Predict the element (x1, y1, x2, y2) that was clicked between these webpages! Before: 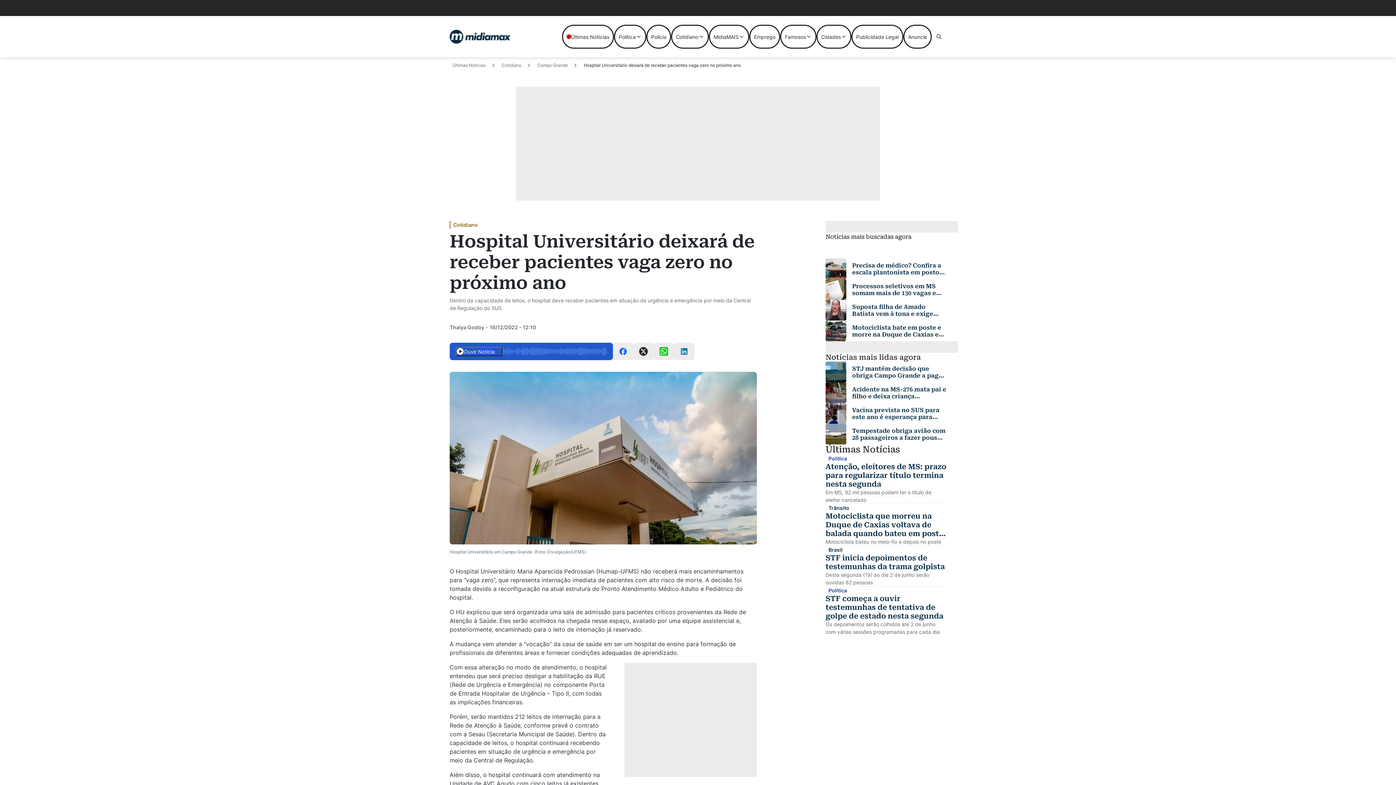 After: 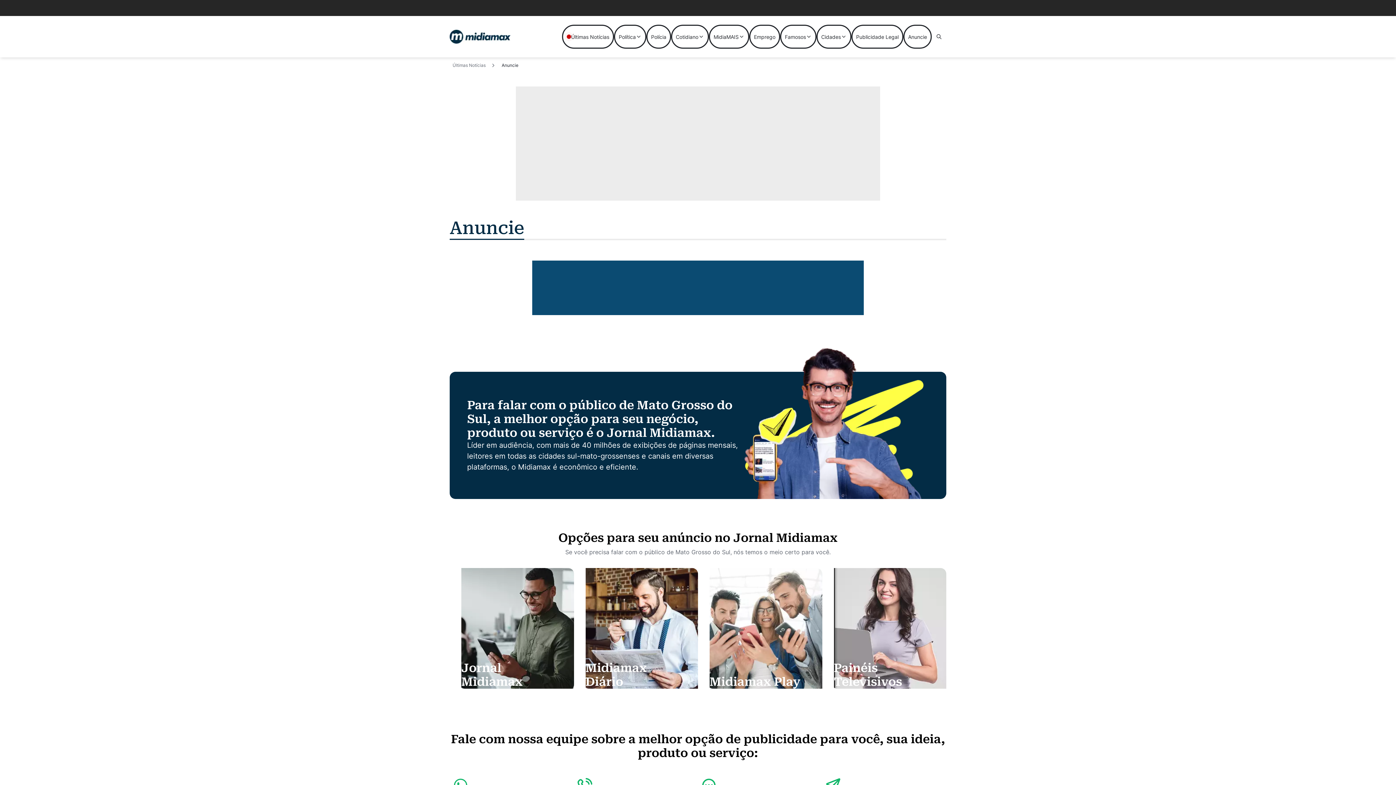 Action: bbox: (903, 24, 932, 48) label: Anuncie